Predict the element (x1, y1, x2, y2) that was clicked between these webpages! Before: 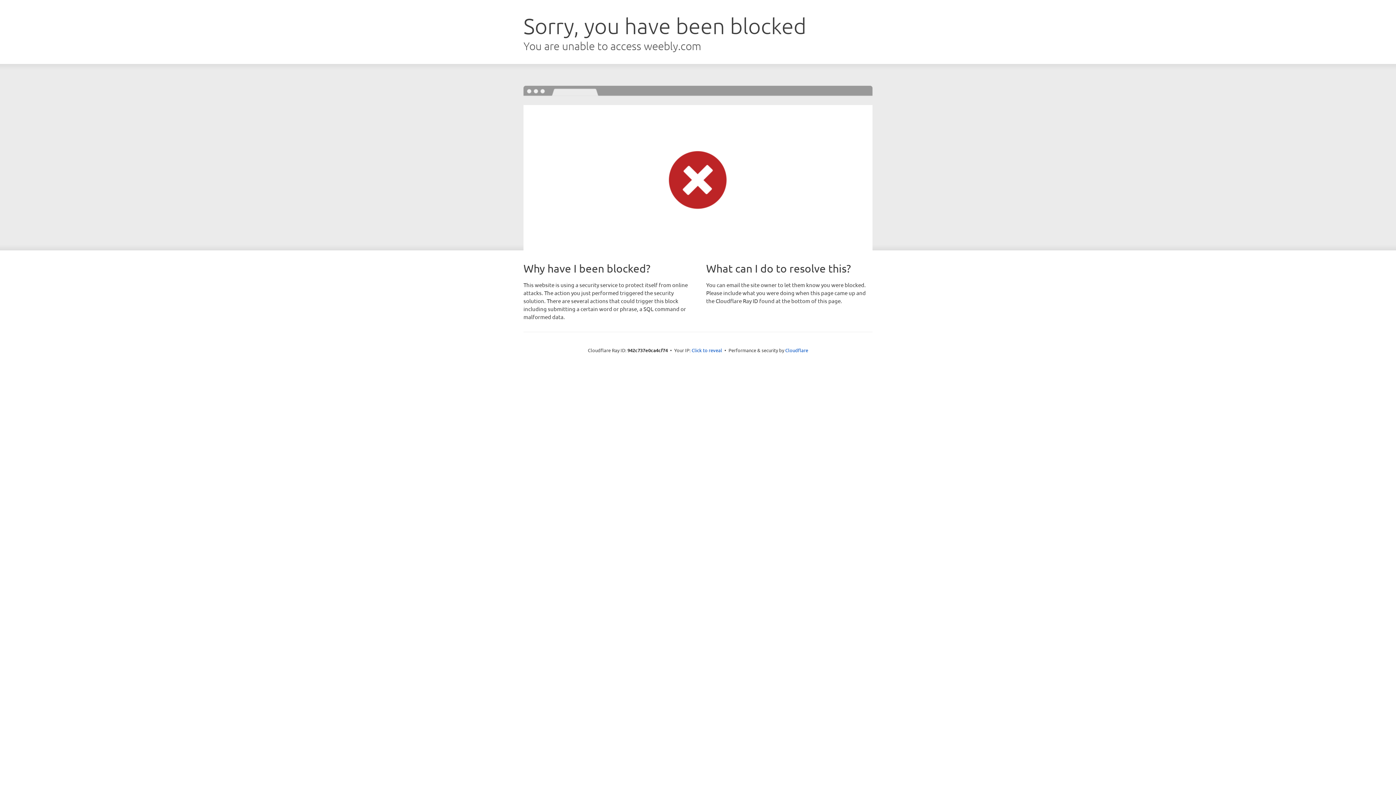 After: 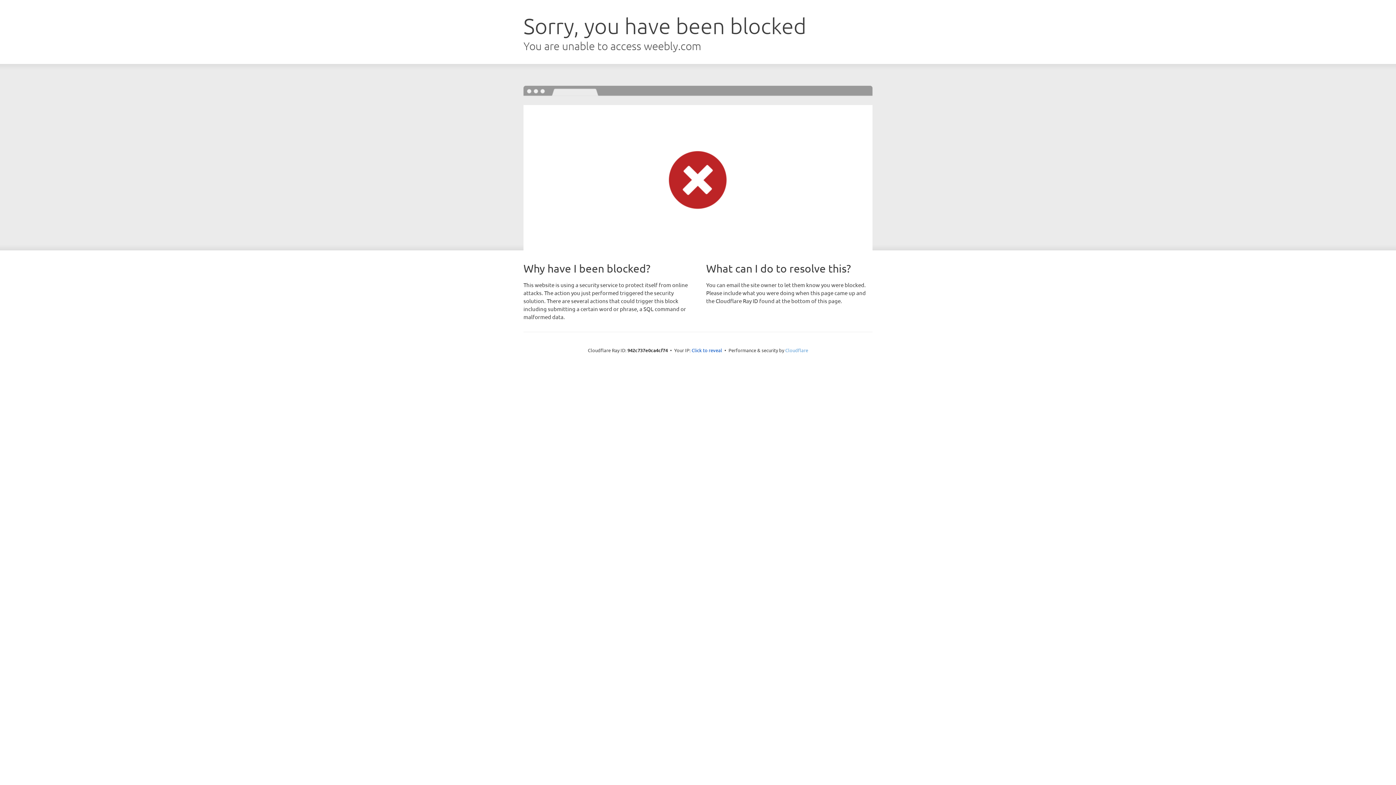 Action: bbox: (785, 347, 808, 353) label: Cloudflare